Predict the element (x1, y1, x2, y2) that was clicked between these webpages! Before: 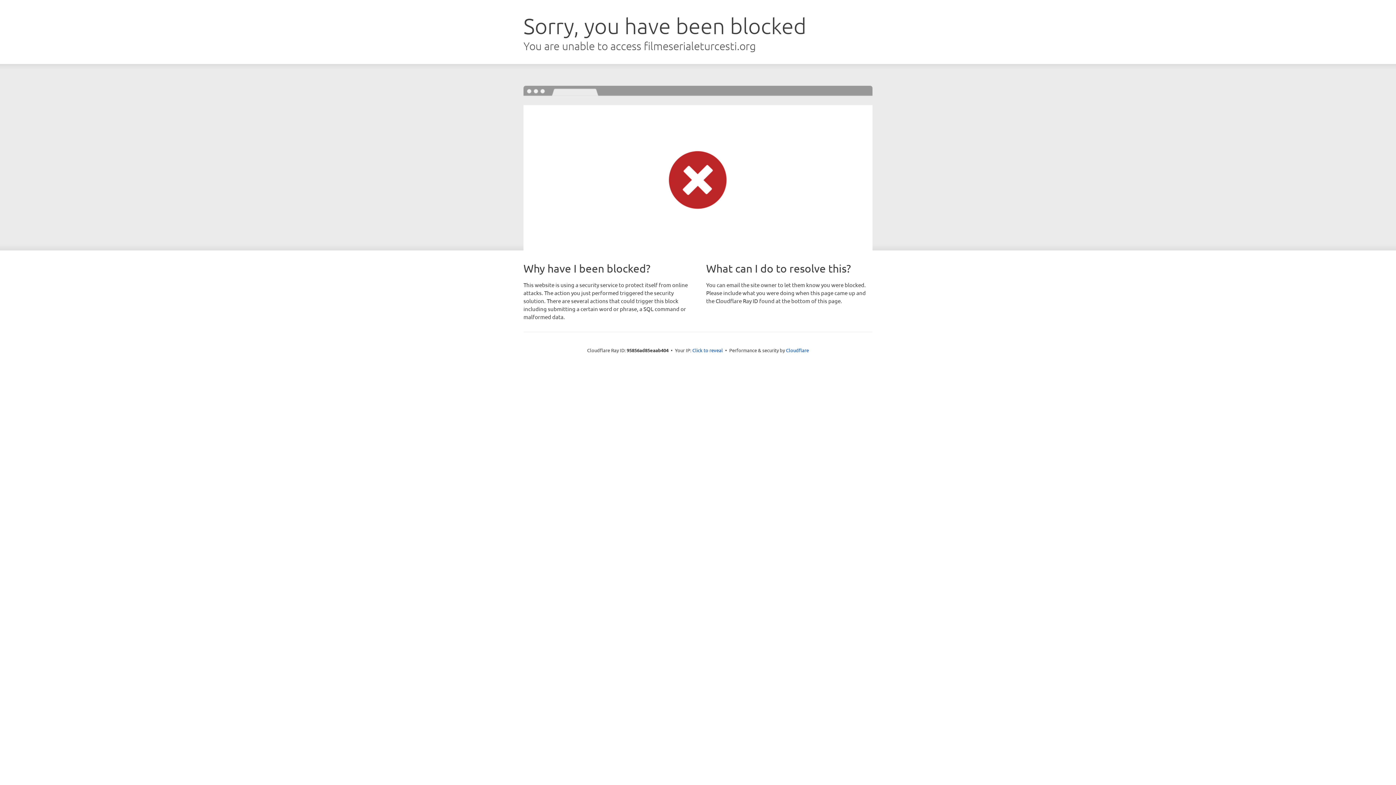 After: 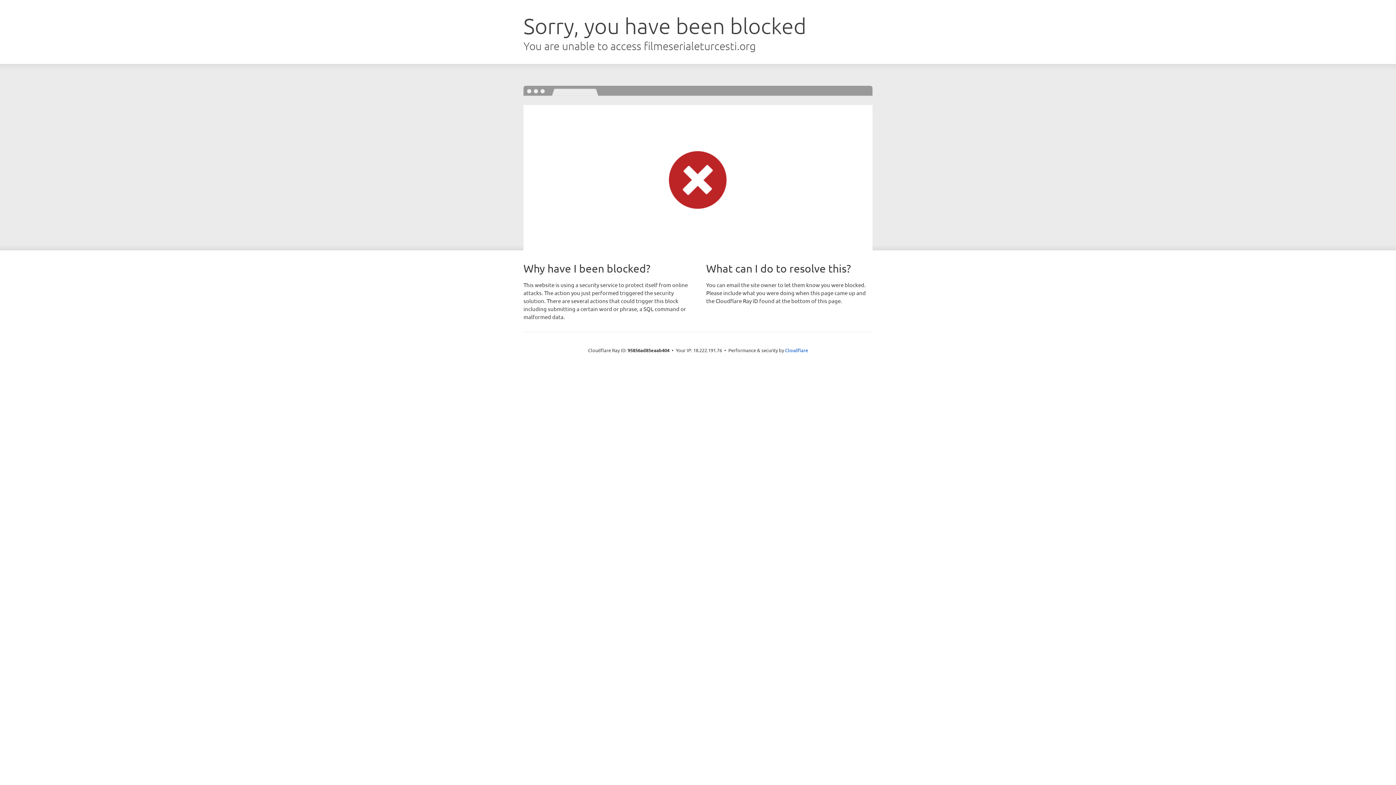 Action: bbox: (692, 346, 723, 353) label: Click to reveal